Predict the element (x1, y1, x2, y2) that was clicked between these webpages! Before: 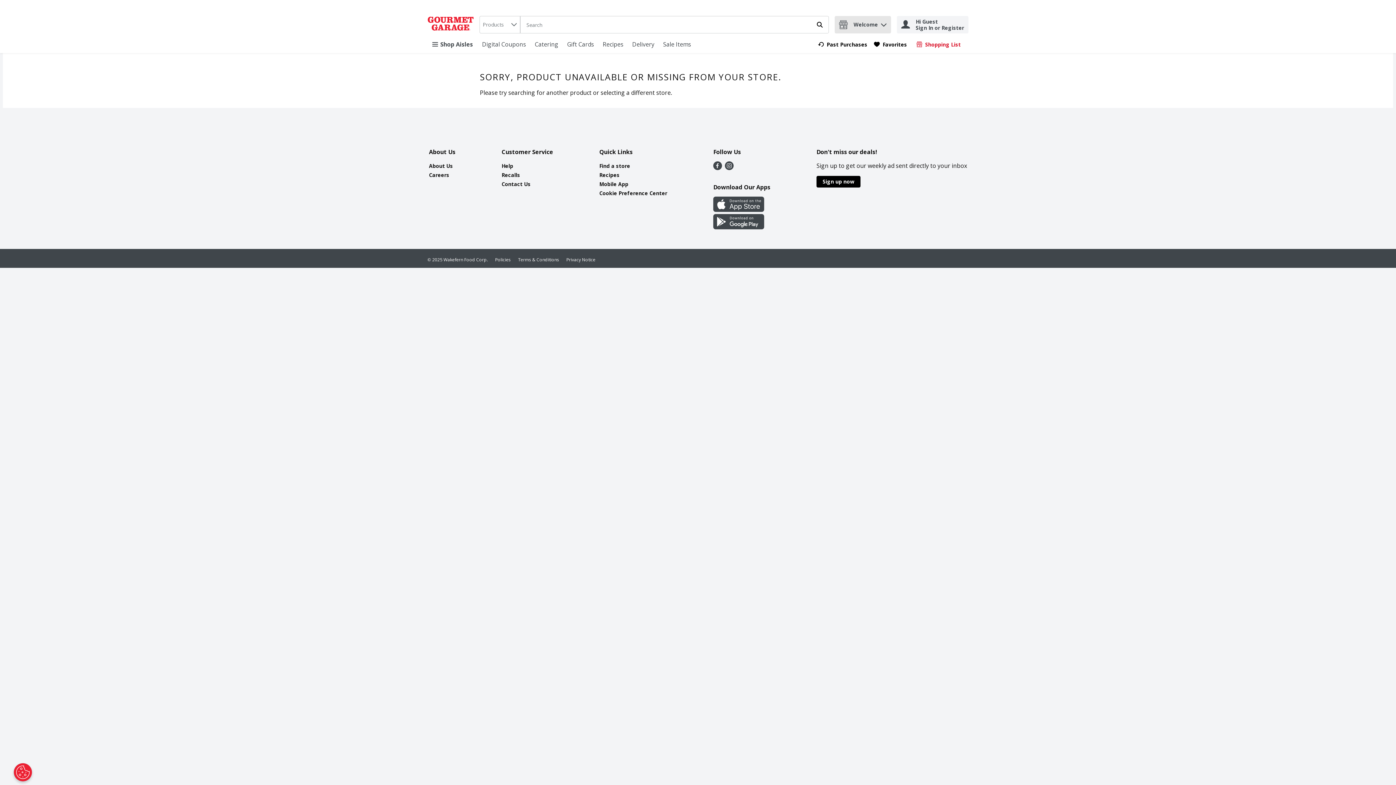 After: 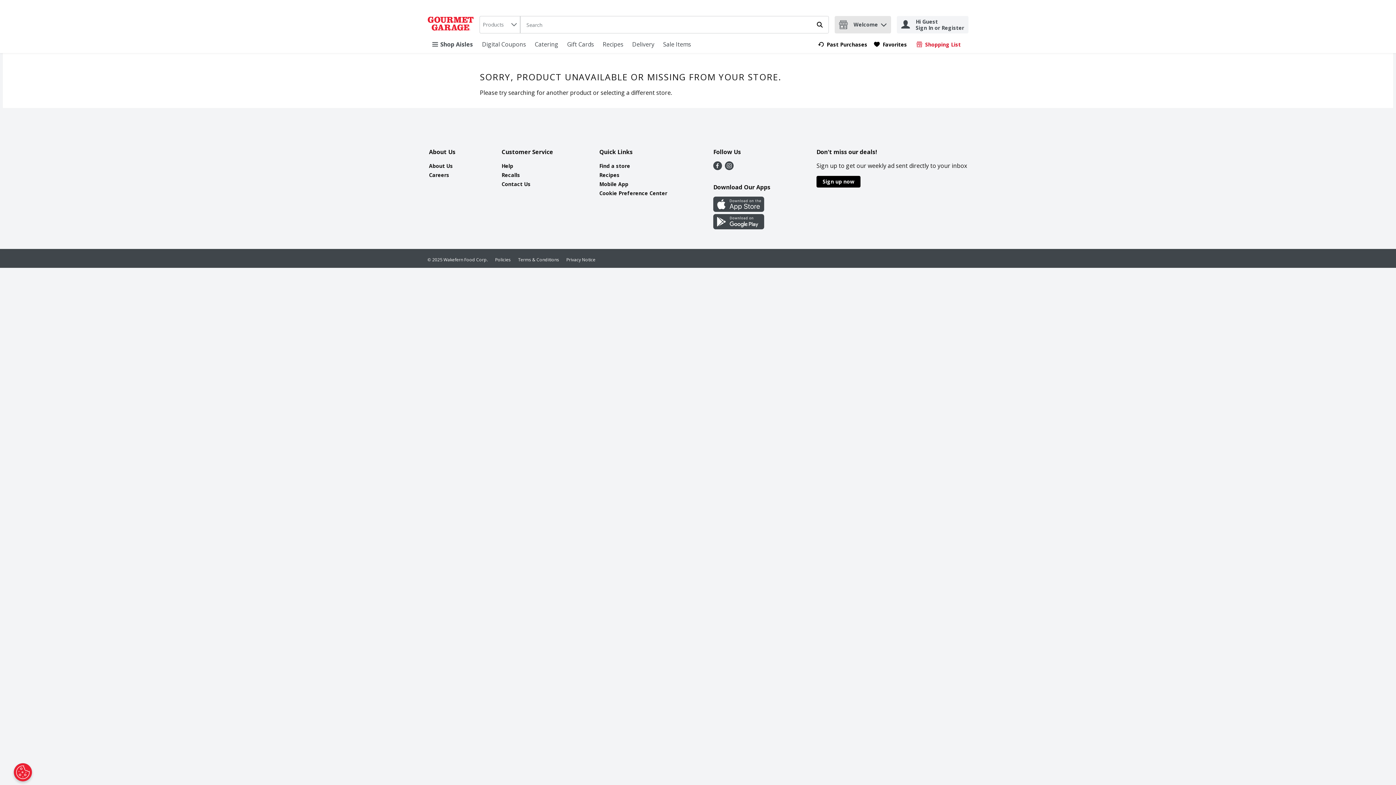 Action: label: Instagram bbox: (725, 163, 733, 171)